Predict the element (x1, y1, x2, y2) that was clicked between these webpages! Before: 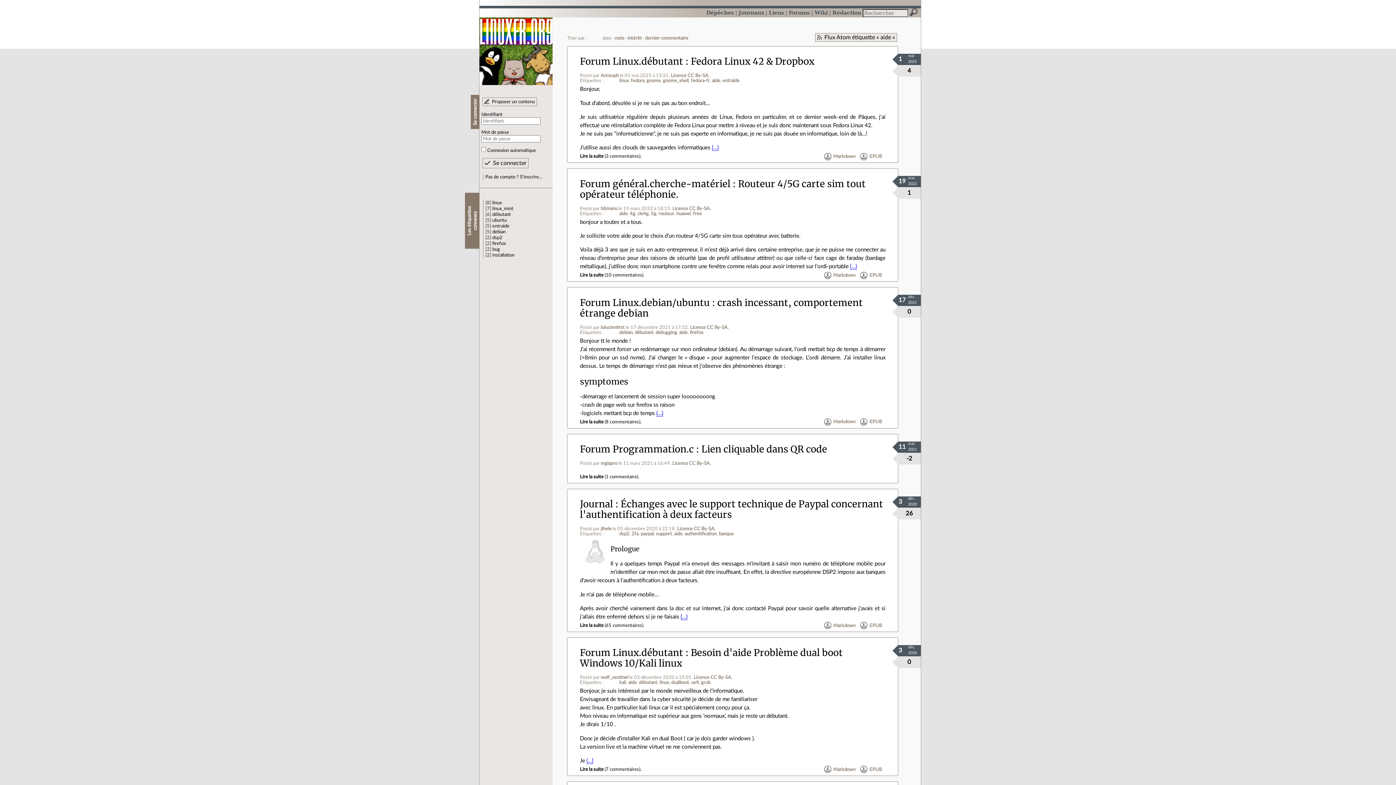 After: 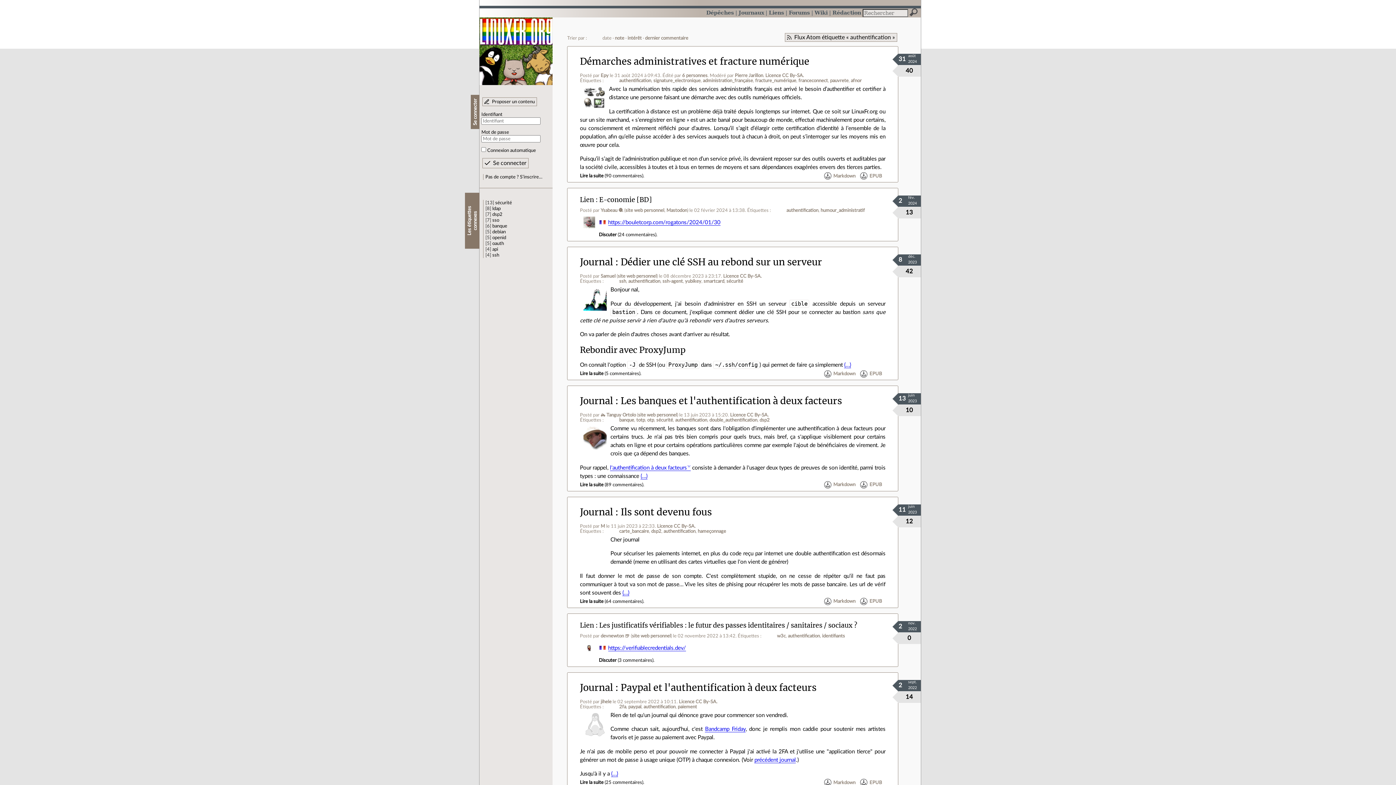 Action: bbox: (684, 532, 716, 536) label: authentification